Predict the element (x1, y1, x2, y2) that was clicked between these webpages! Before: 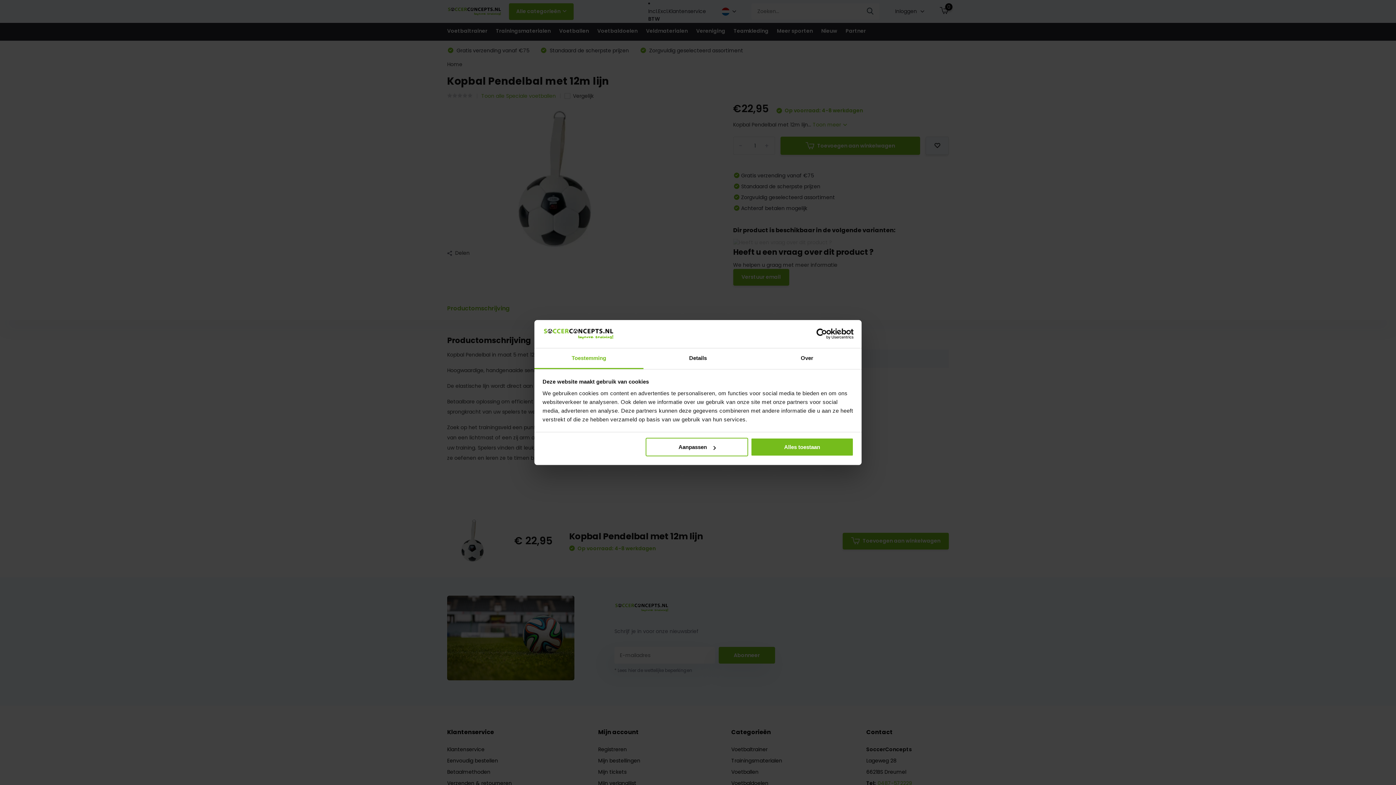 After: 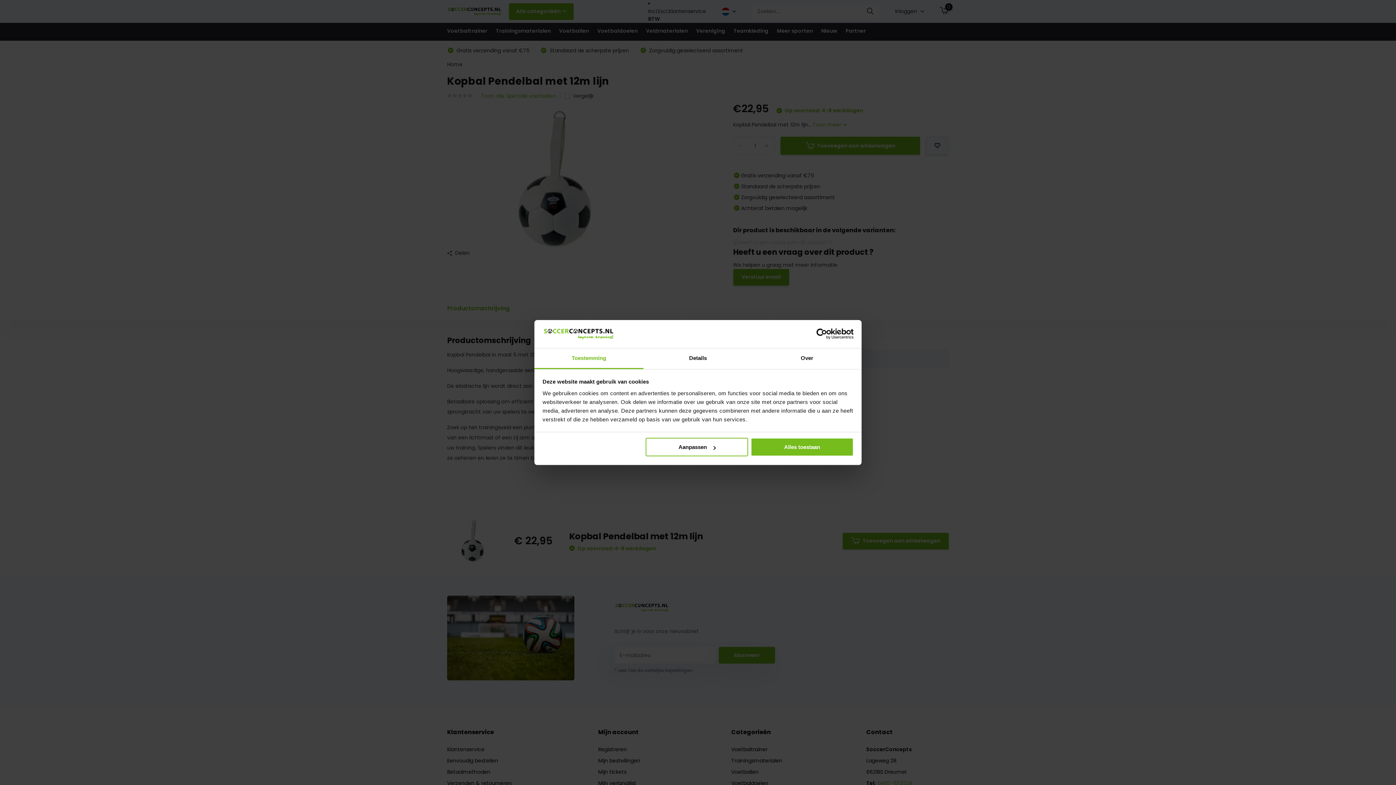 Action: bbox: (534, 348, 643, 369) label: Toestemming